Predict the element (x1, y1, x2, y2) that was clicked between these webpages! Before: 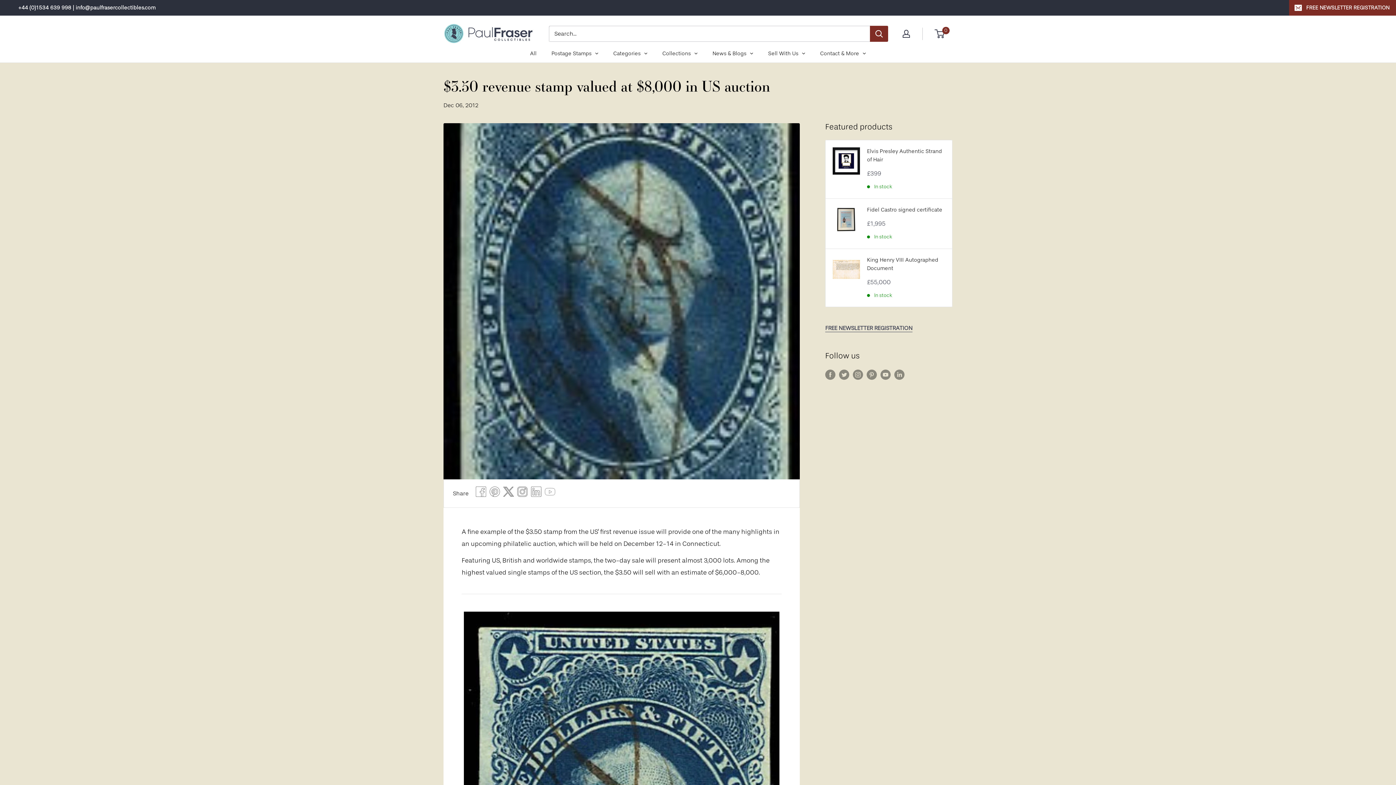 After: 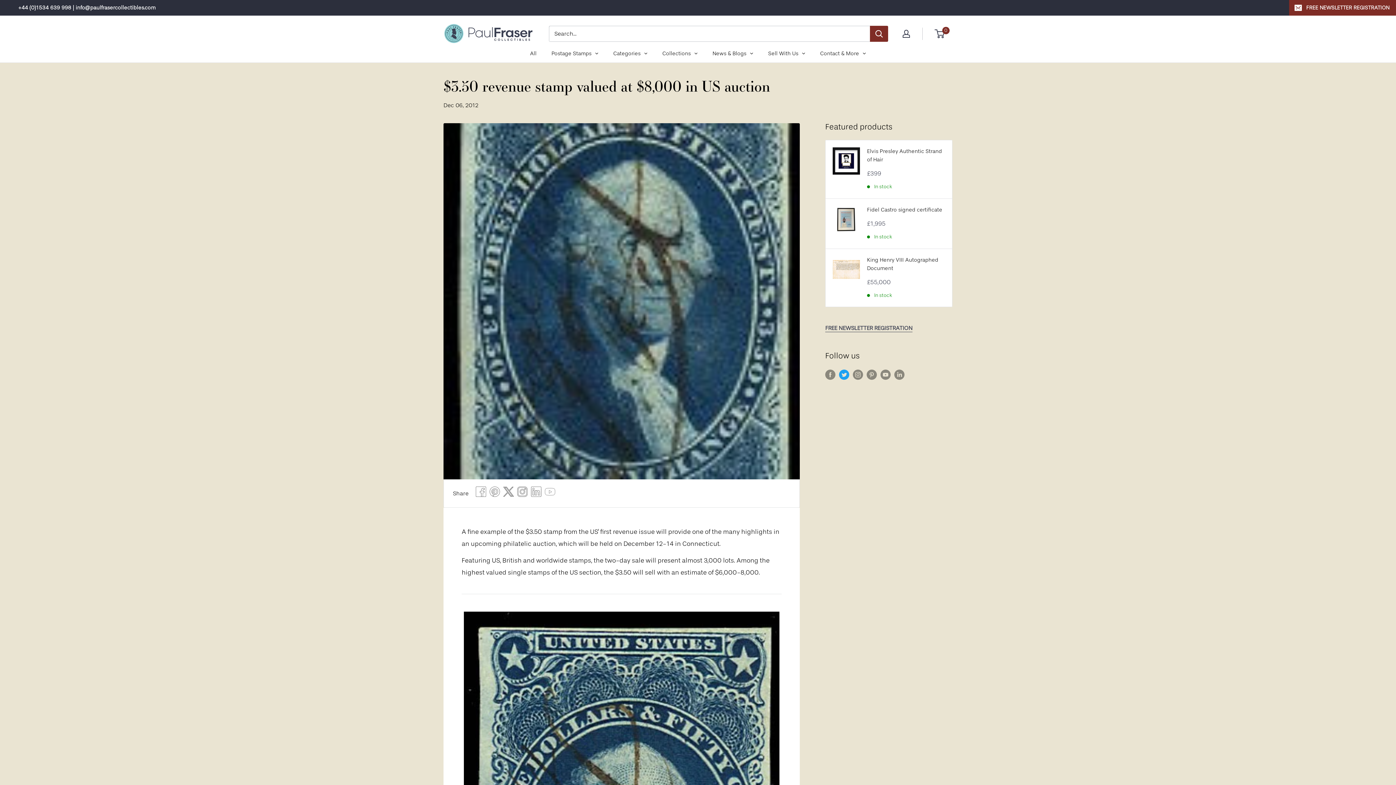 Action: bbox: (839, 369, 849, 380) label: Follow us on Twitter